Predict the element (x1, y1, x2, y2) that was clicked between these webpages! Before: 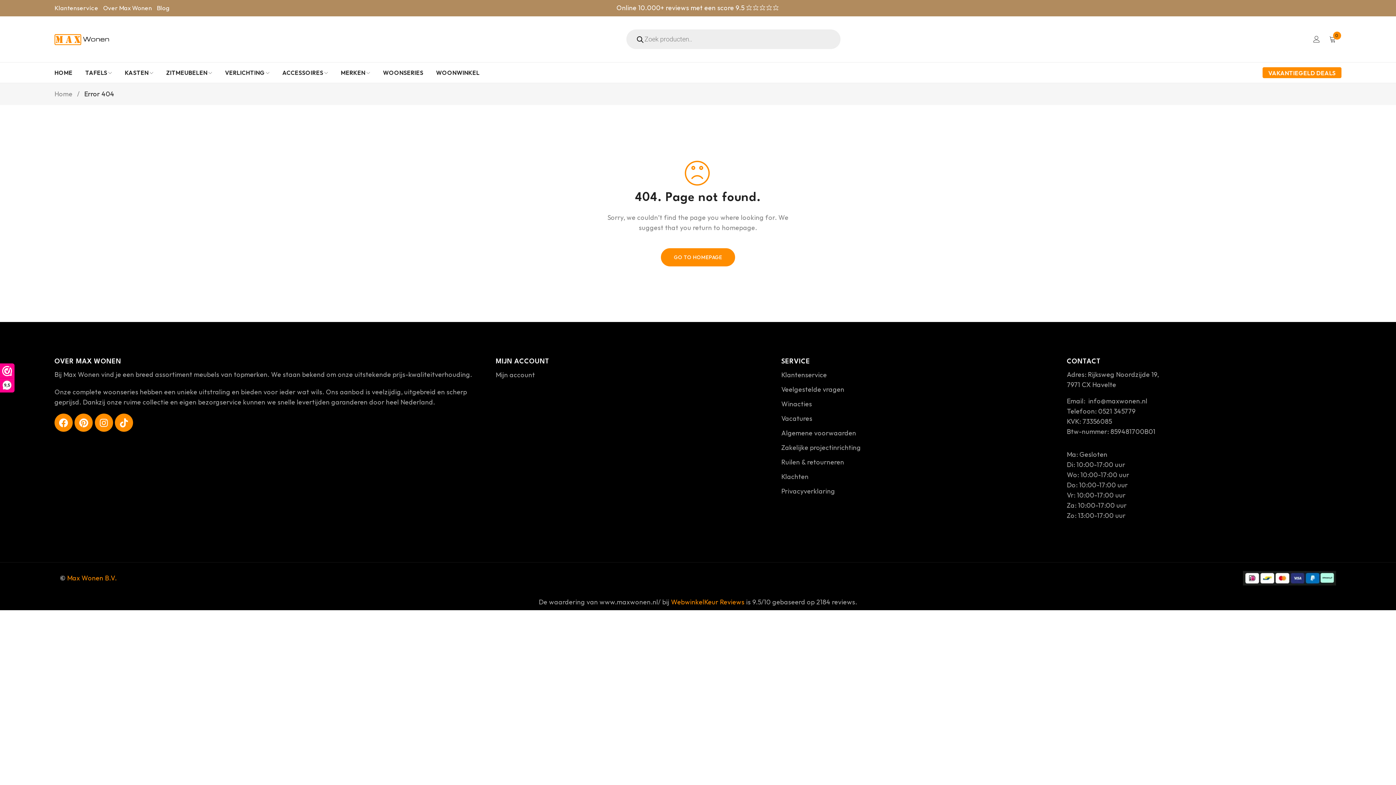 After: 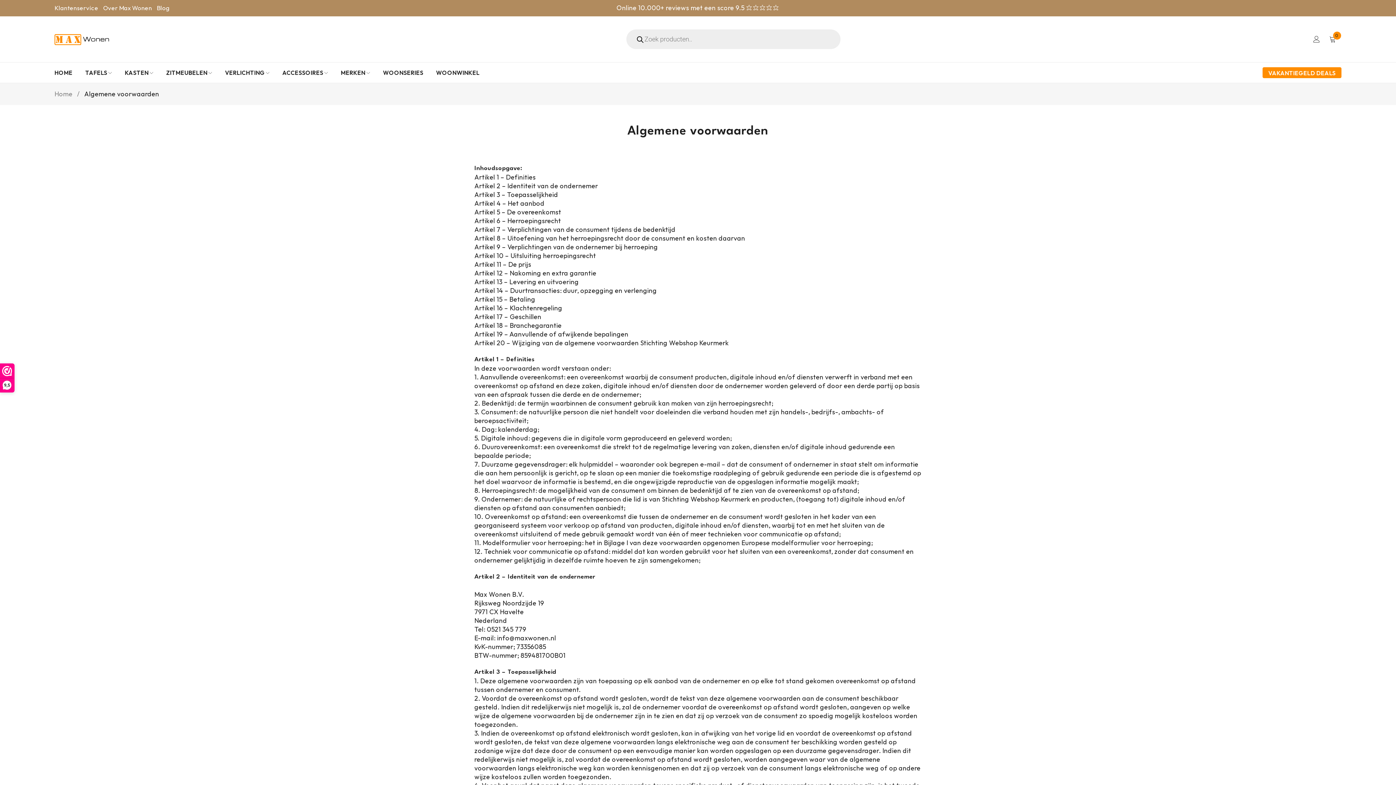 Action: bbox: (781, 429, 856, 437) label: Algemene voorwaarden